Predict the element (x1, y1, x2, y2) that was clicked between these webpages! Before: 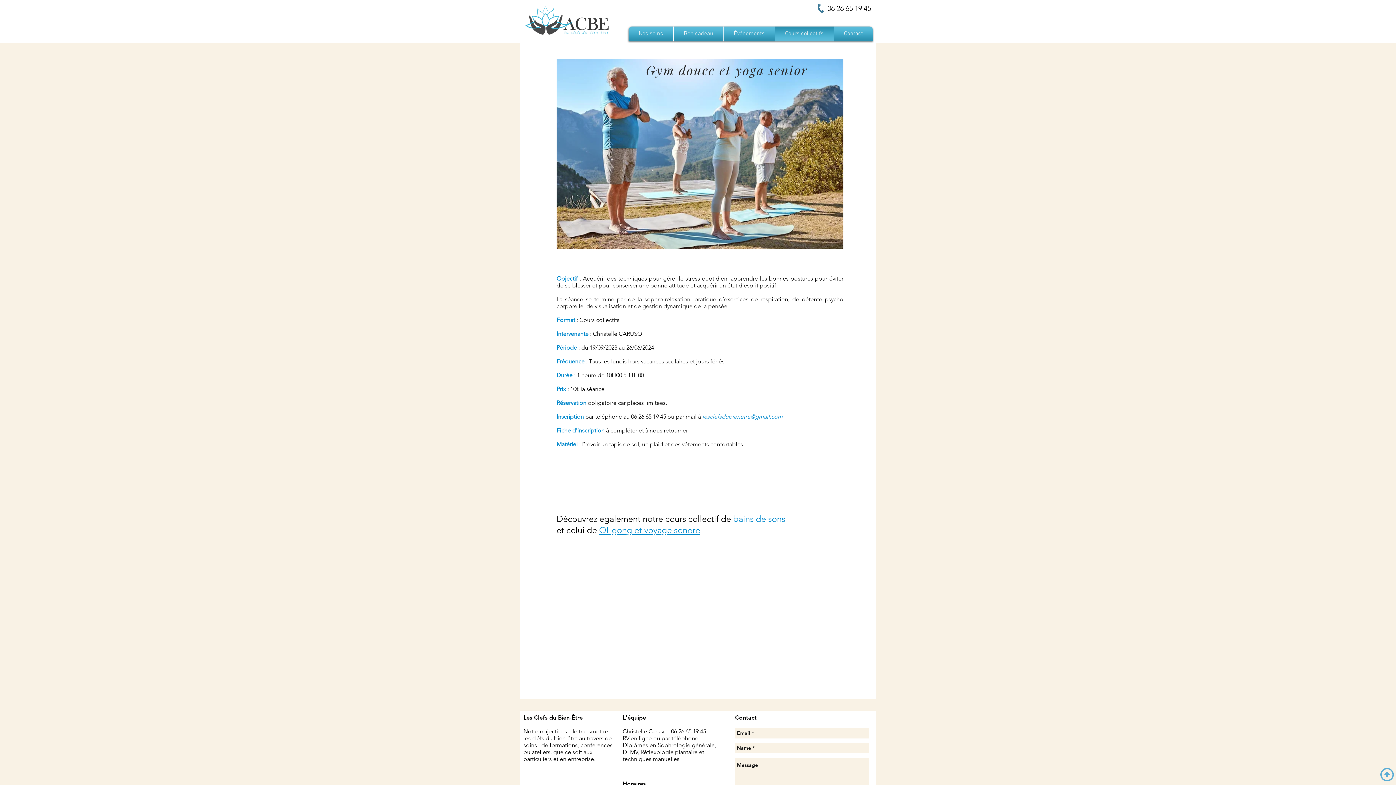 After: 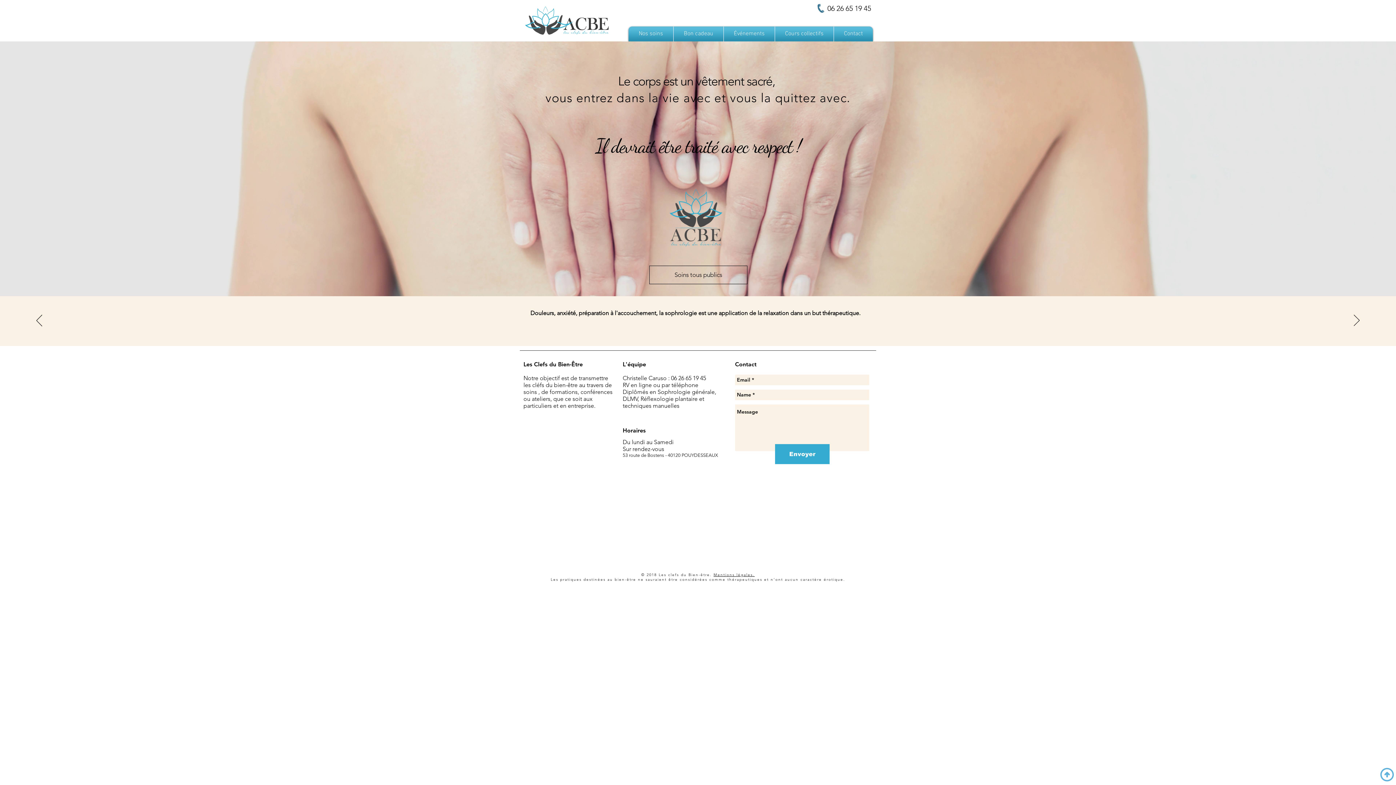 Action: label: Contact bbox: (836, 26, 871, 41)